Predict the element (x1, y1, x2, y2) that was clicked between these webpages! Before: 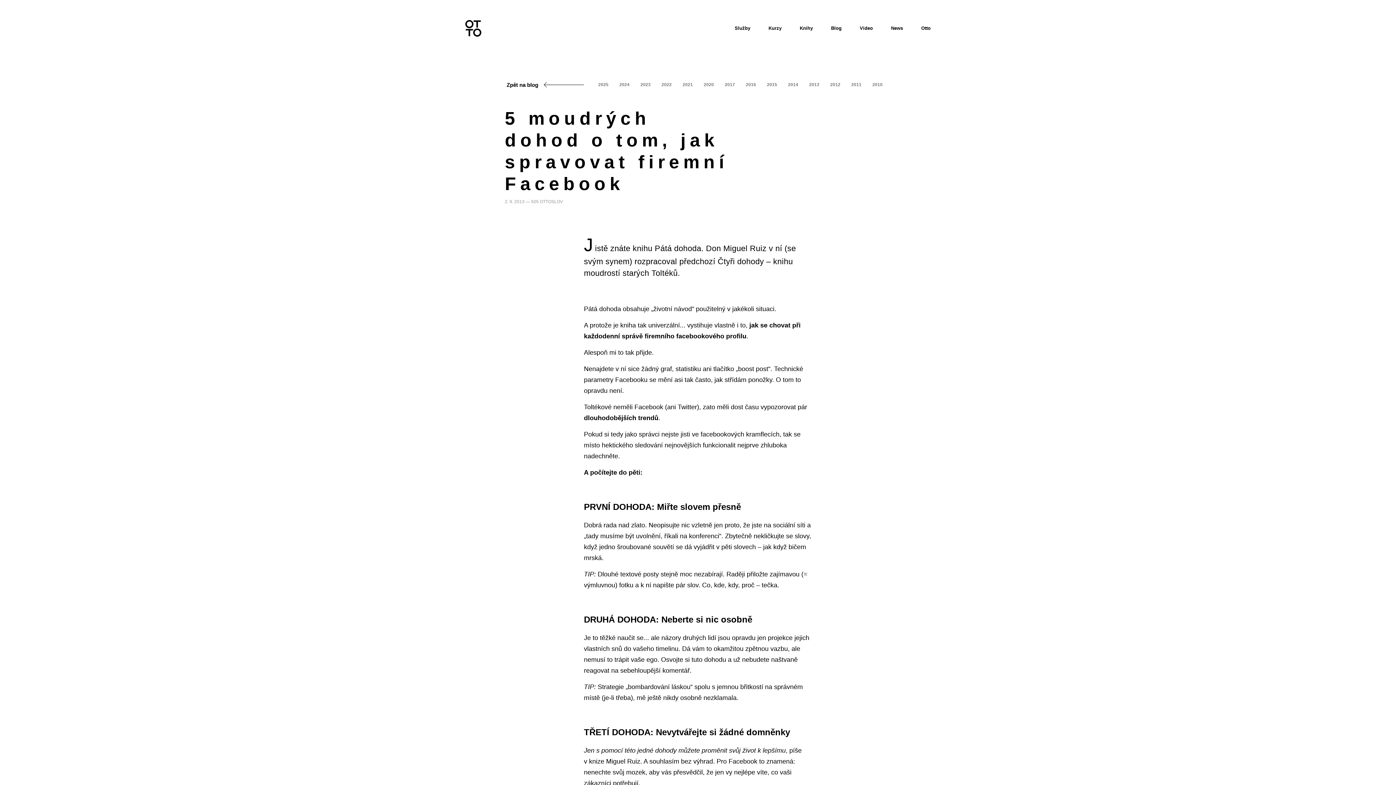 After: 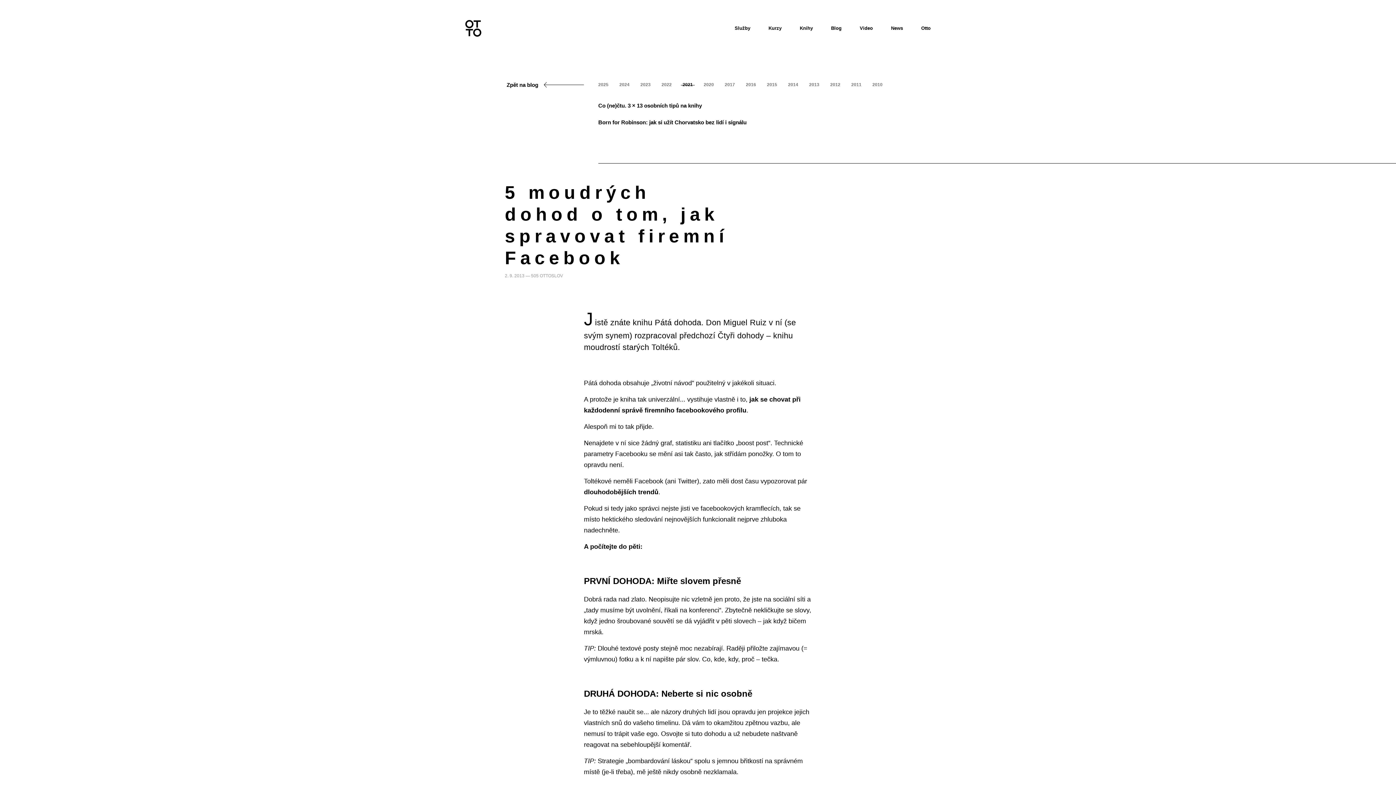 Action: label: 2021 bbox: (682, 80, 693, 89)